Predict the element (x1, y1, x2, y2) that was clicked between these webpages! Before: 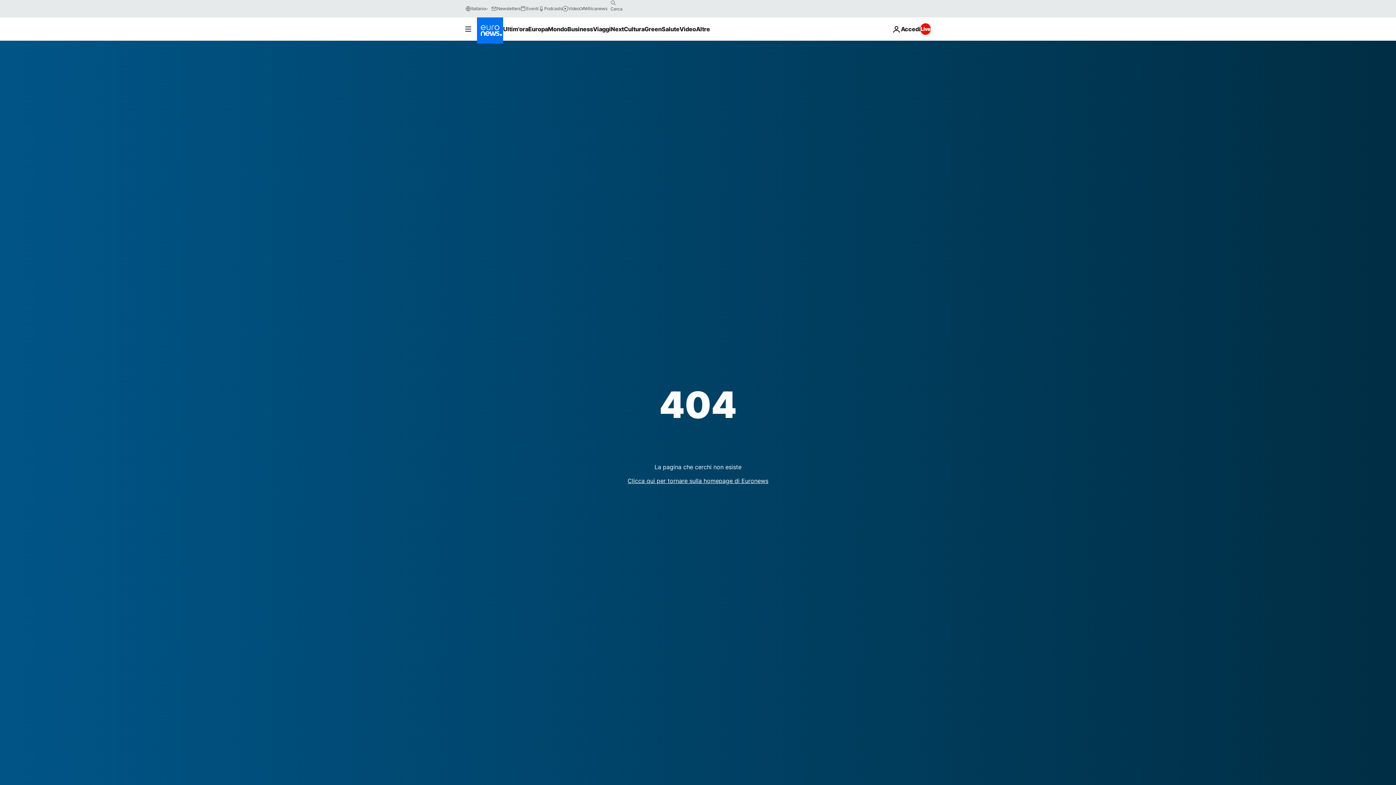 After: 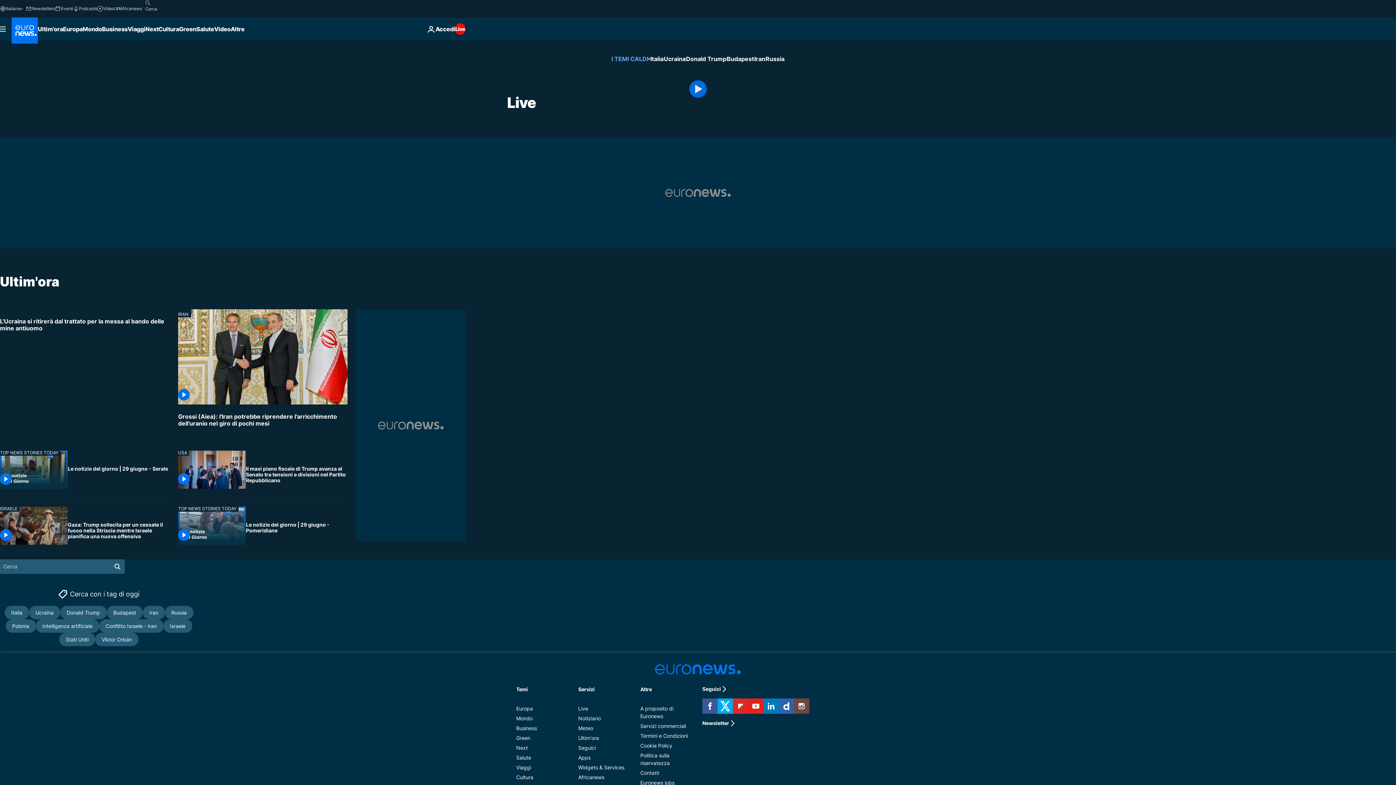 Action: label: Live bbox: (920, 23, 930, 34)